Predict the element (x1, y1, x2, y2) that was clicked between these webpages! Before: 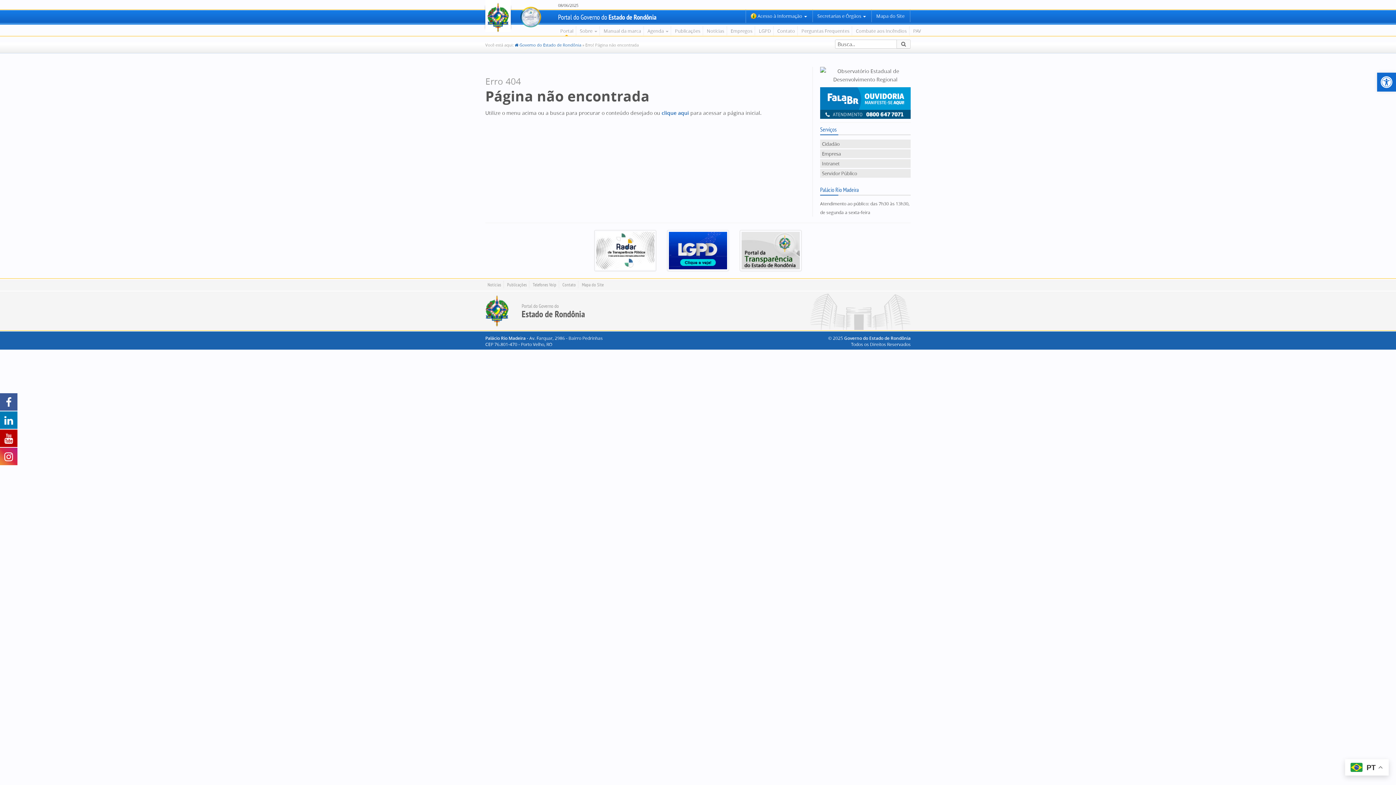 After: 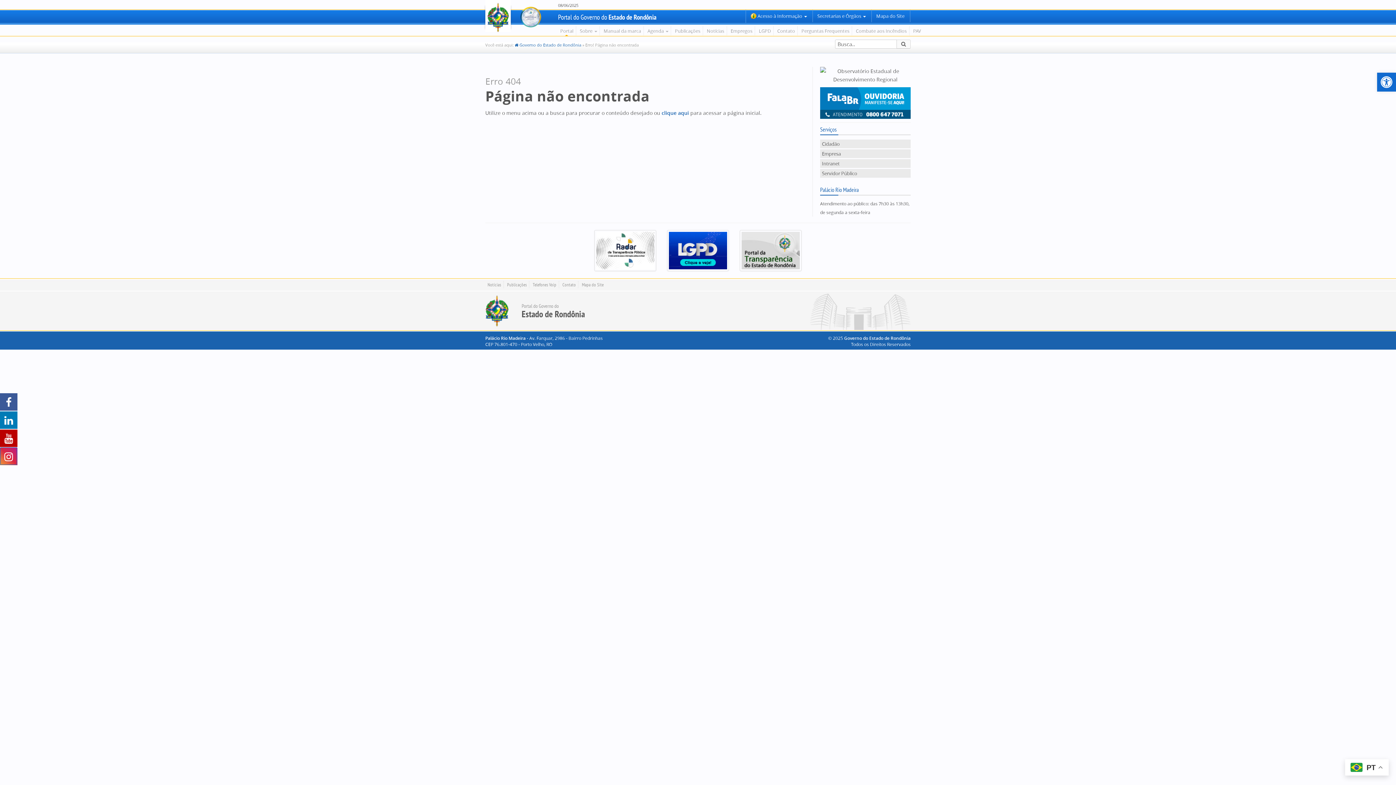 Action: bbox: (0, 447, 17, 465)